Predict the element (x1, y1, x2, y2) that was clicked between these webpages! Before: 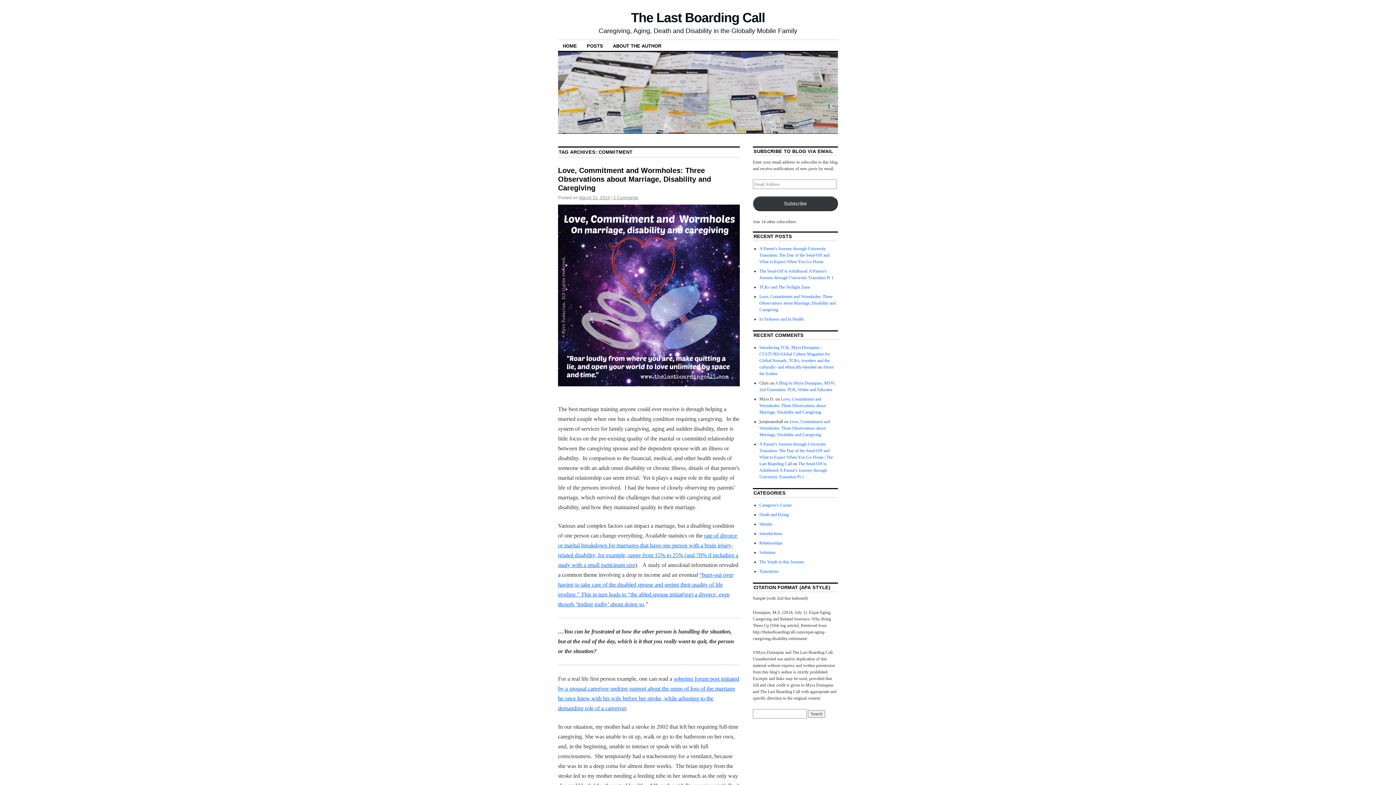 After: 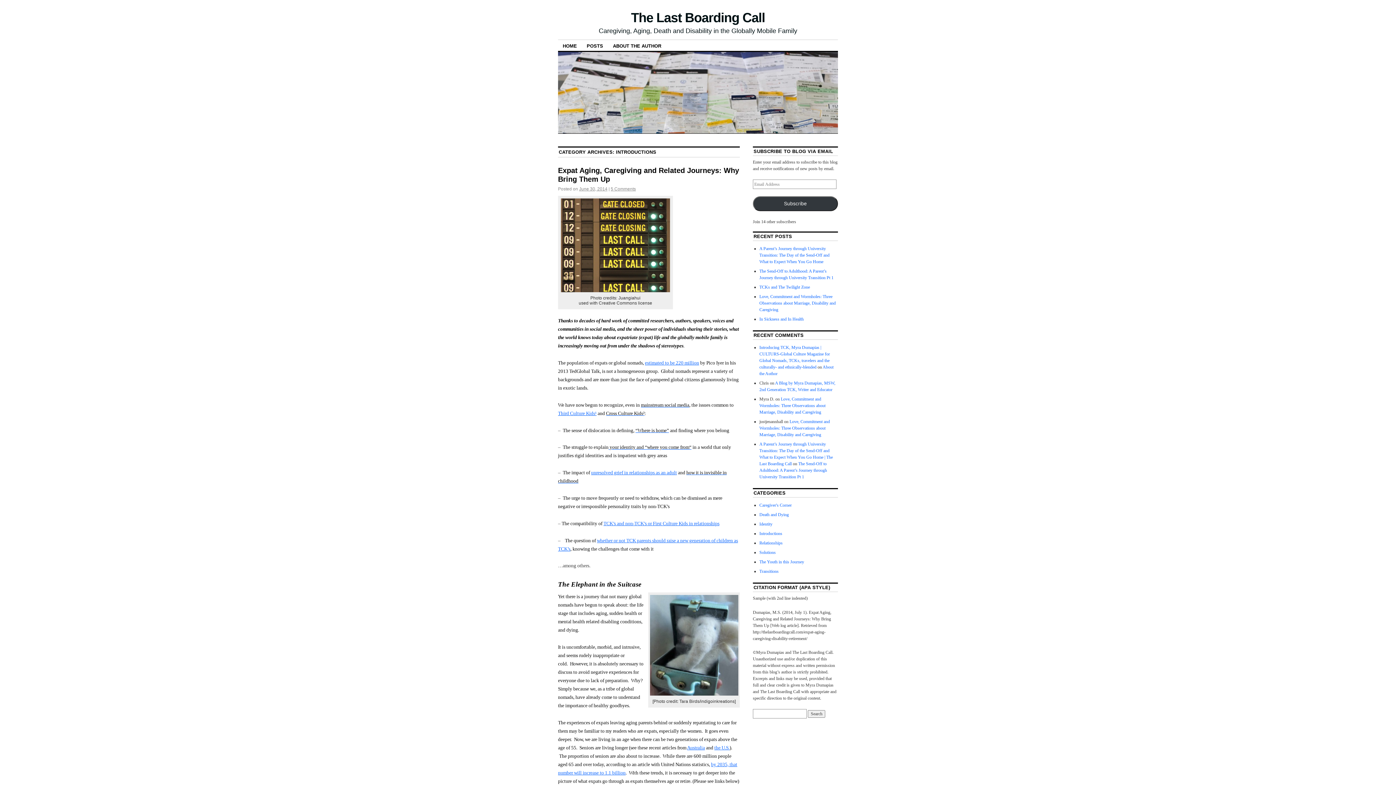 Action: label: Introductions bbox: (759, 531, 782, 536)